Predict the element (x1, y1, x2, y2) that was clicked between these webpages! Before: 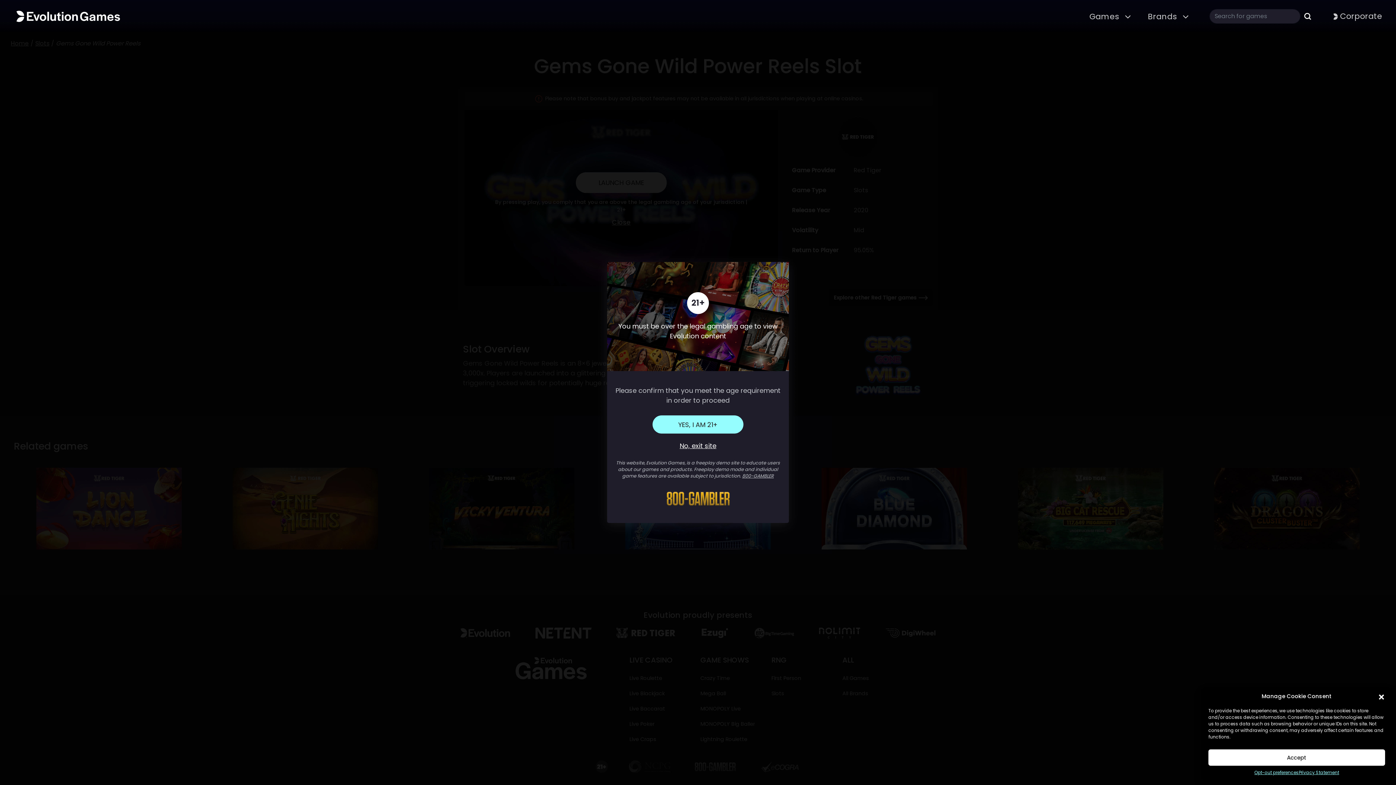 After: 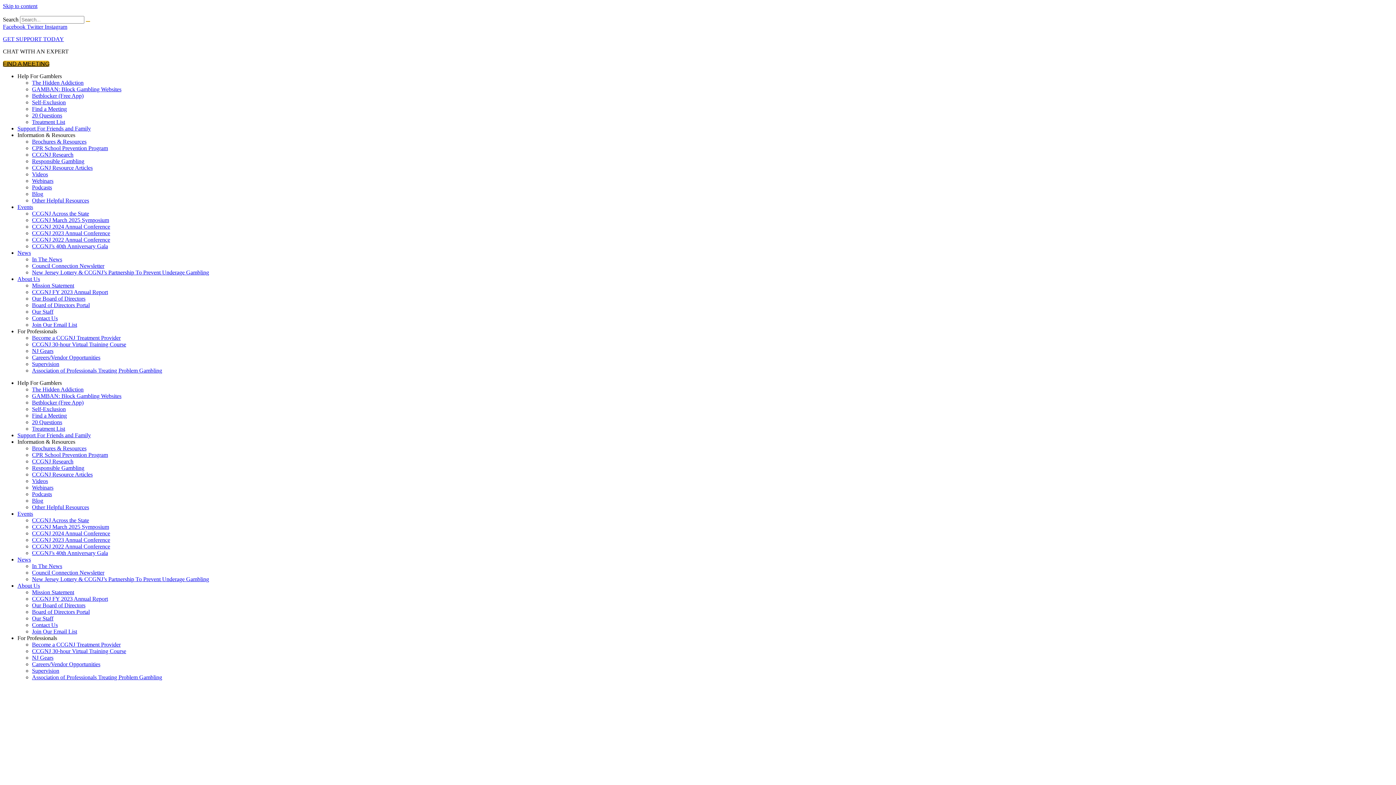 Action: label: 800-GAMBLER bbox: (742, 473, 774, 479)